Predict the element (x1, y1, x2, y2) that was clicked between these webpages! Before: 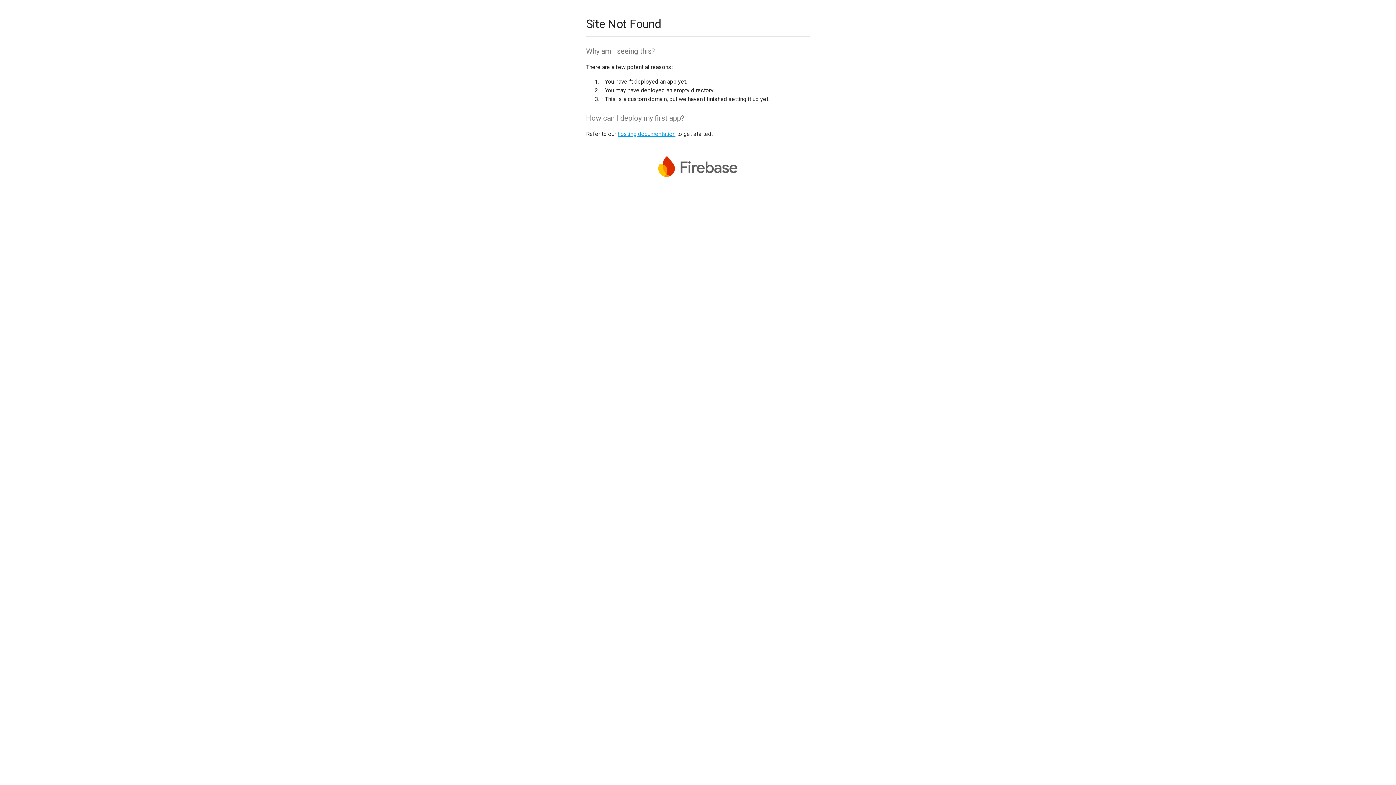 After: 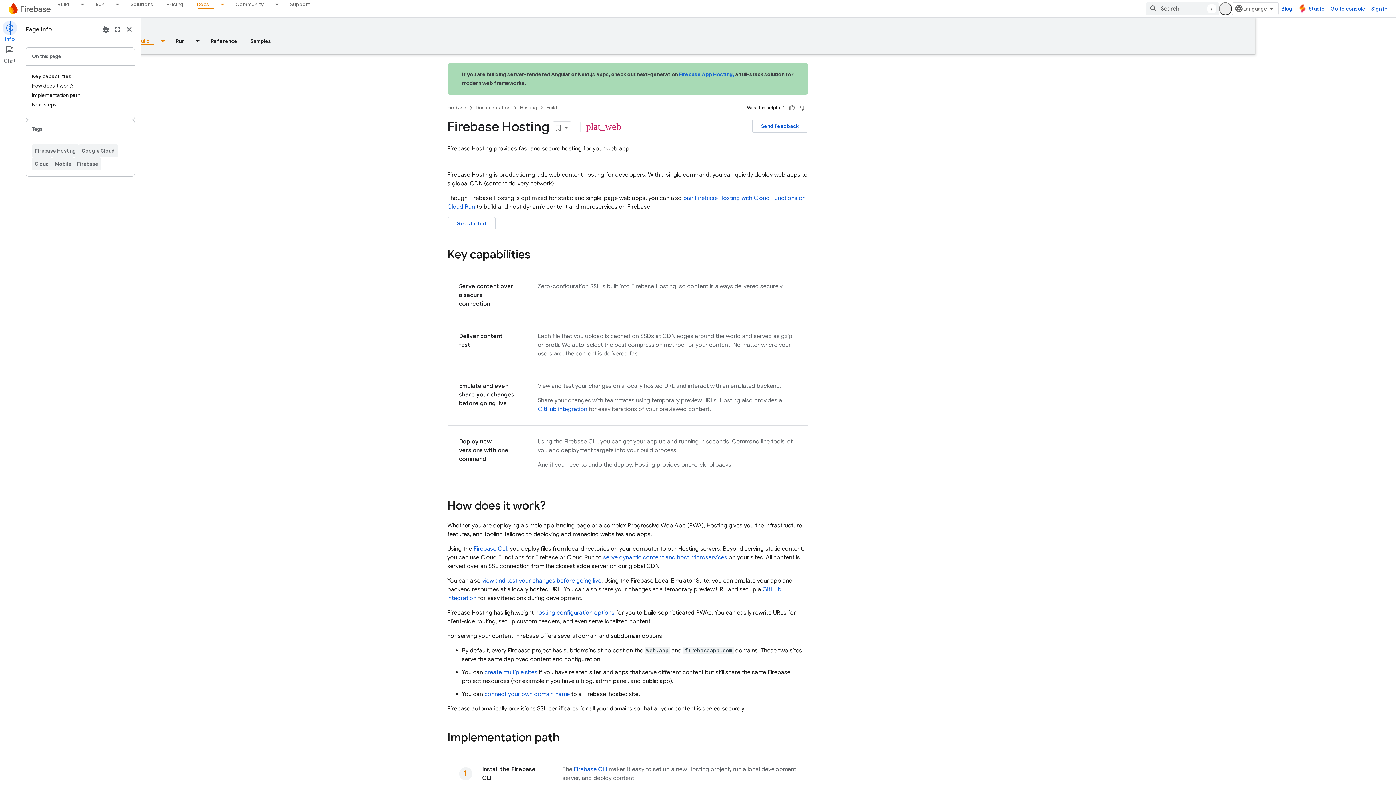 Action: bbox: (617, 130, 675, 137) label: hosting documentation